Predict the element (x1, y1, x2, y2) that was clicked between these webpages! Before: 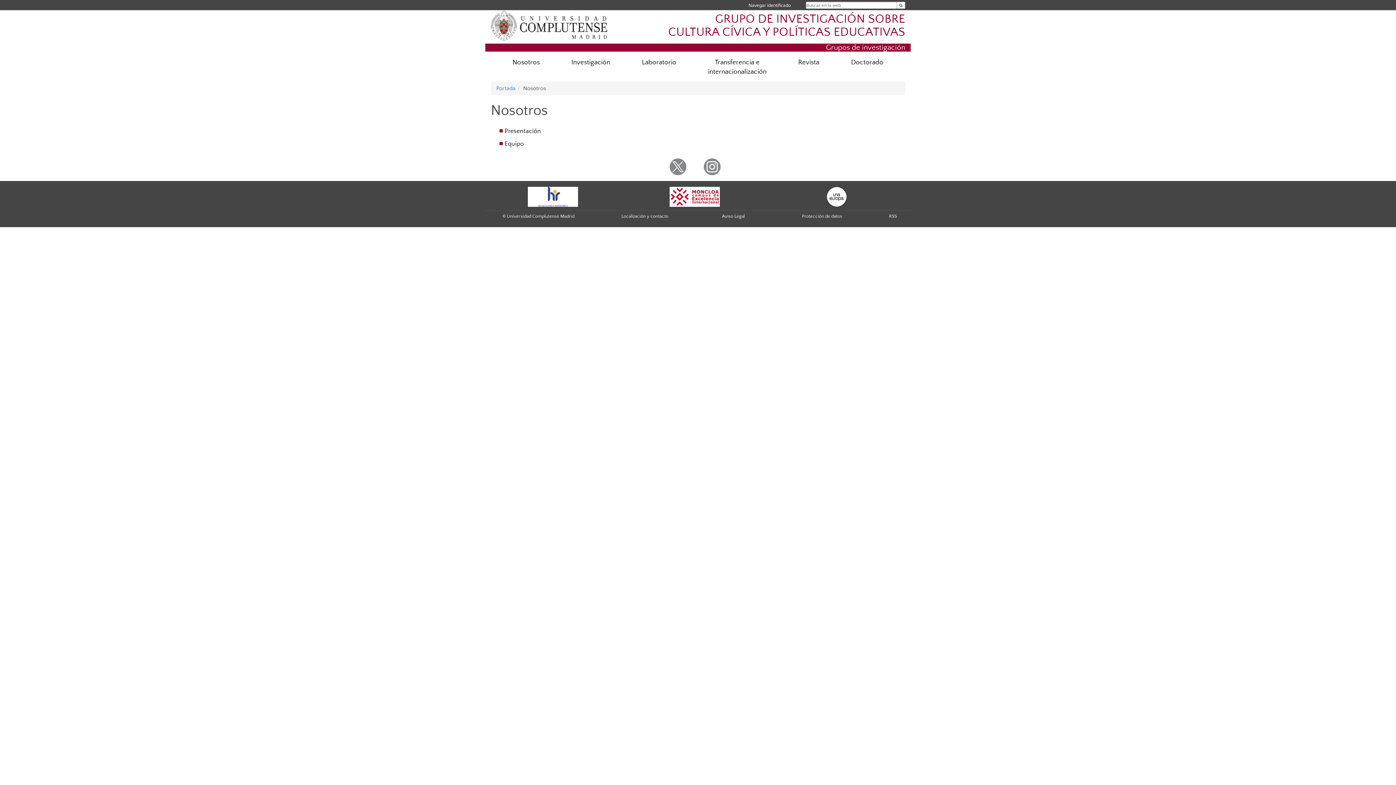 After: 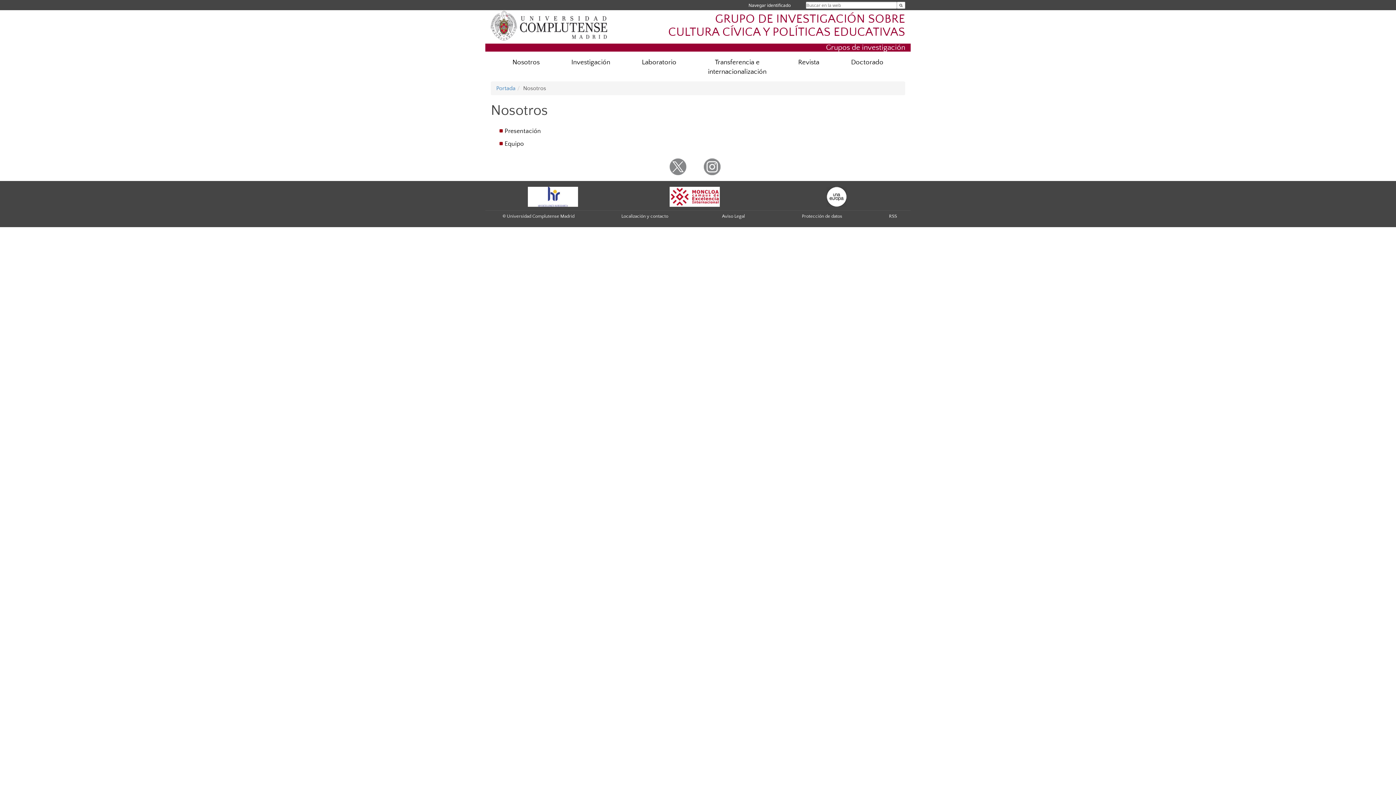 Action: bbox: (528, 193, 578, 199)